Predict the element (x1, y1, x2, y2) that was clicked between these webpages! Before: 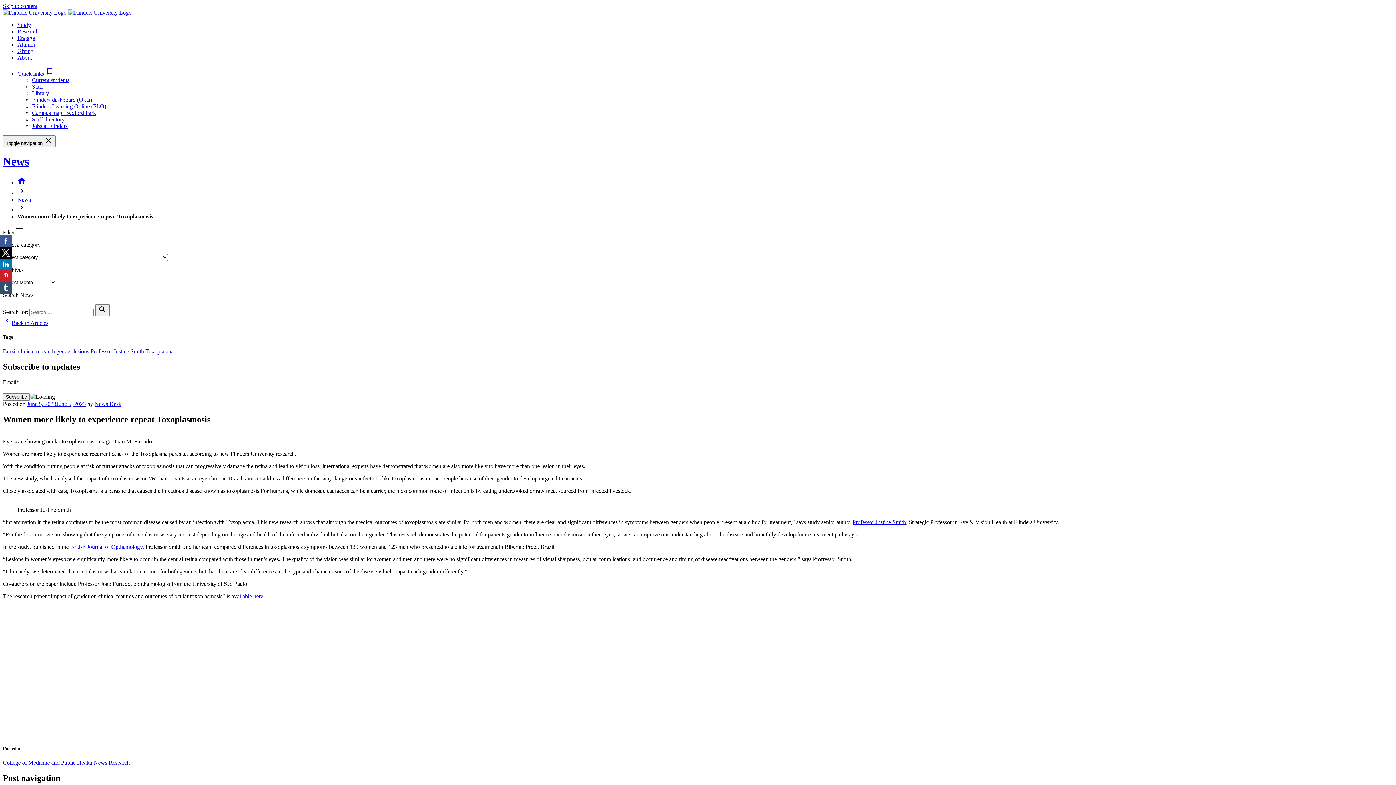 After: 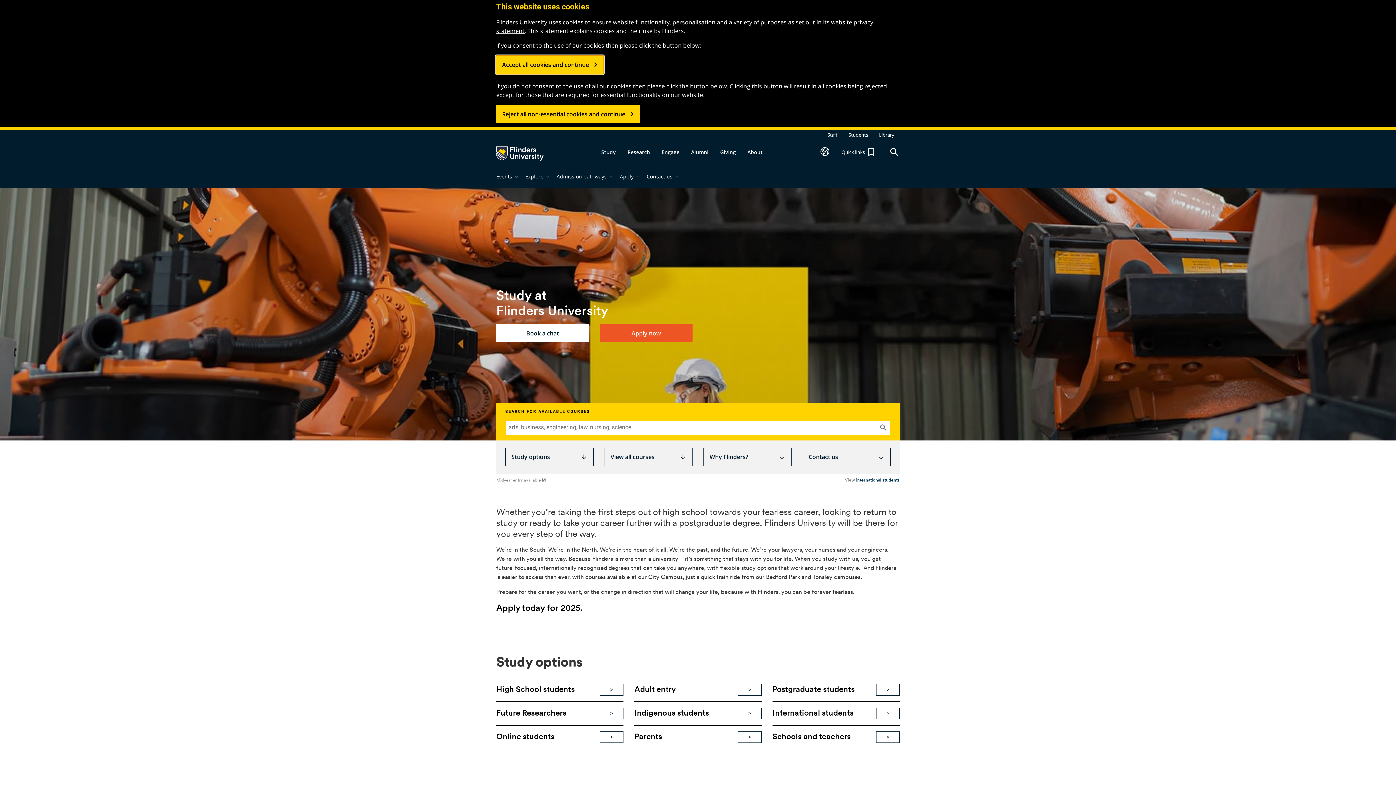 Action: label: Study bbox: (17, 21, 30, 28)